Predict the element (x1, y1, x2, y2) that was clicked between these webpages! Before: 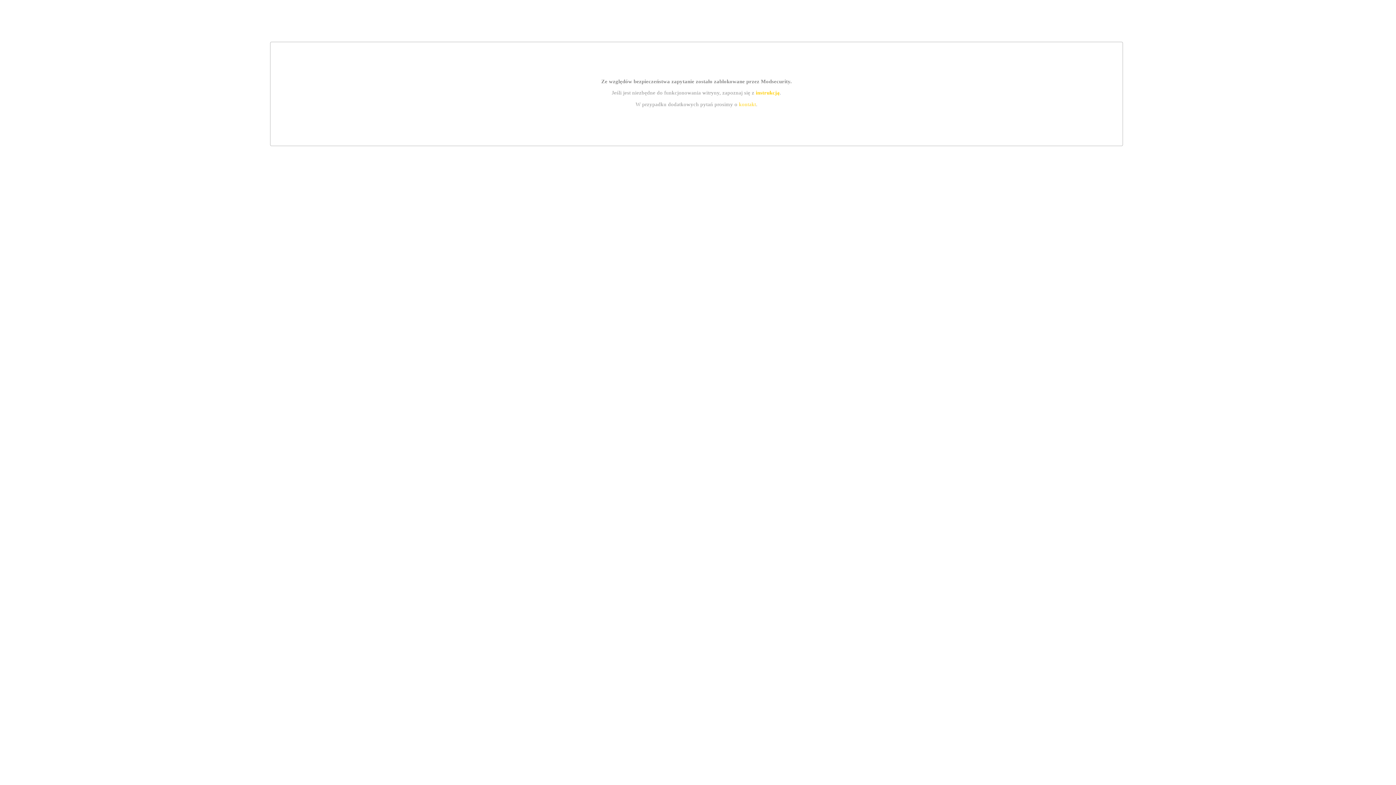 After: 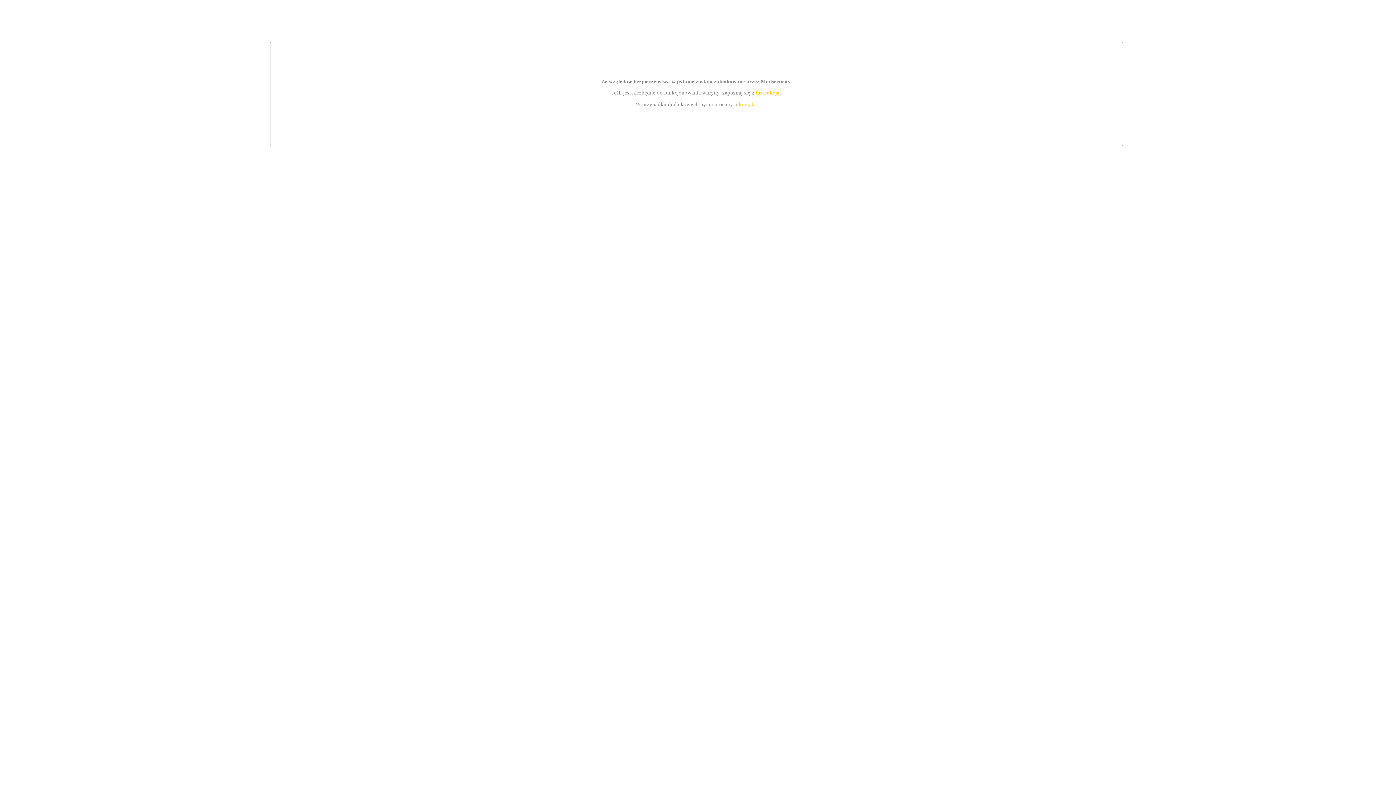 Action: bbox: (755, 89, 779, 95) label: instrukcją